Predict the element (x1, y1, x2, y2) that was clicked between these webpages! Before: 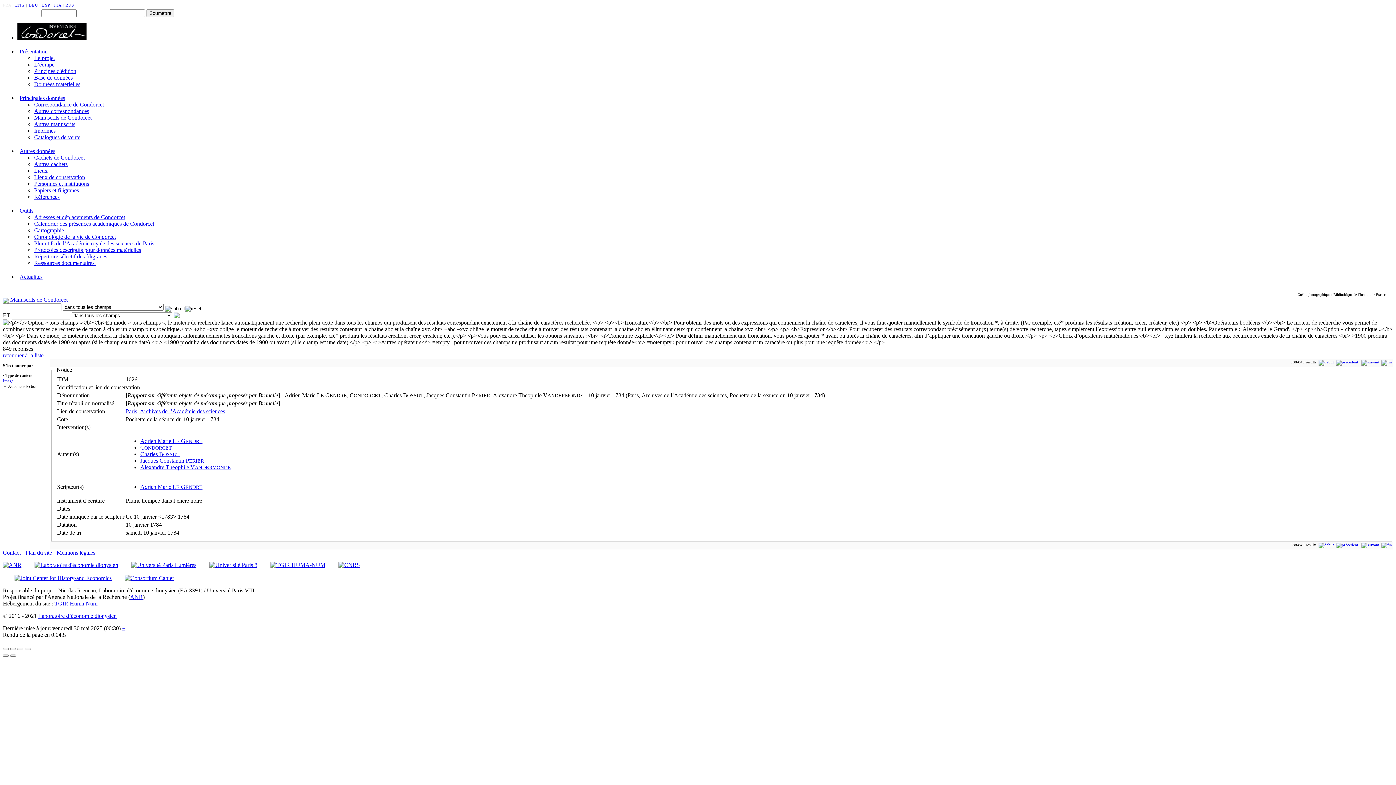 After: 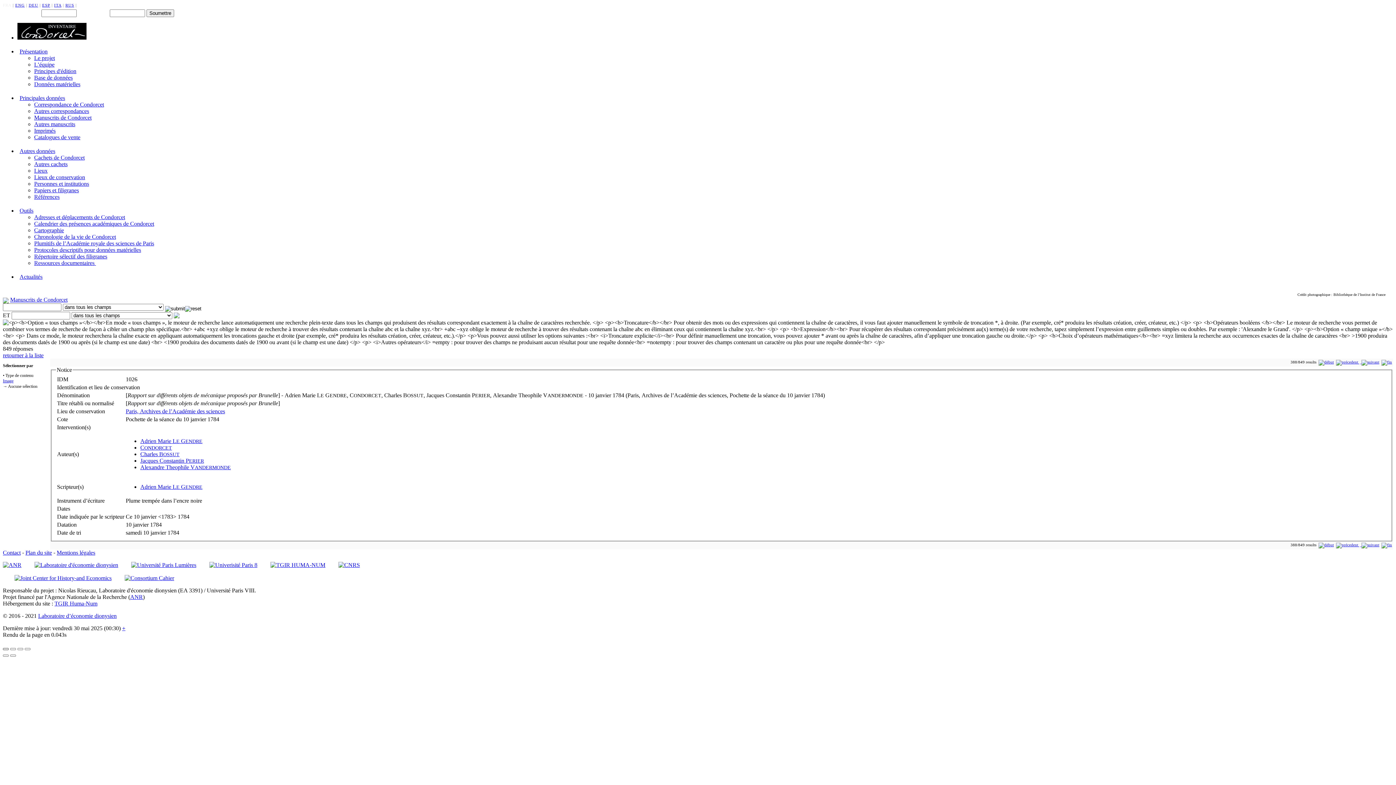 Action: bbox: (2, 648, 8, 650)